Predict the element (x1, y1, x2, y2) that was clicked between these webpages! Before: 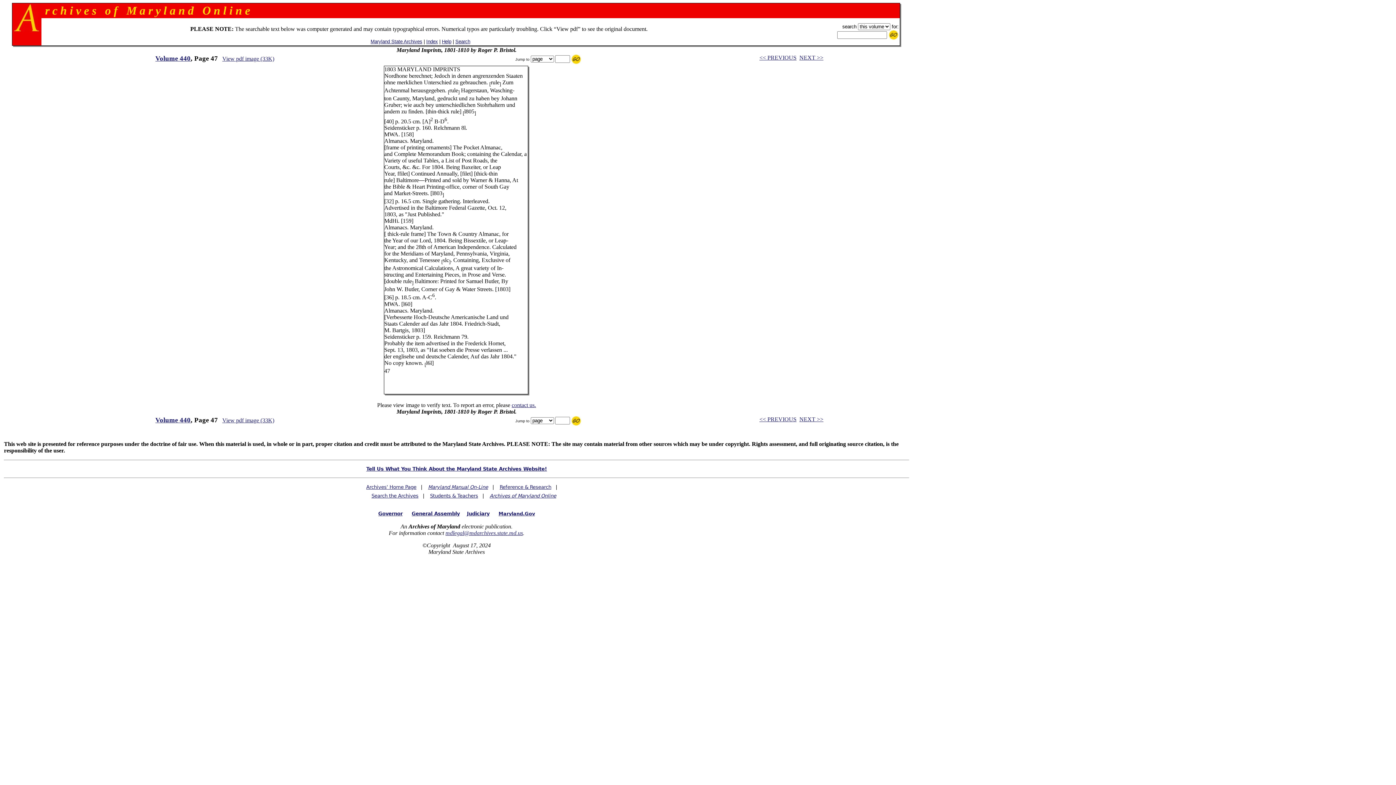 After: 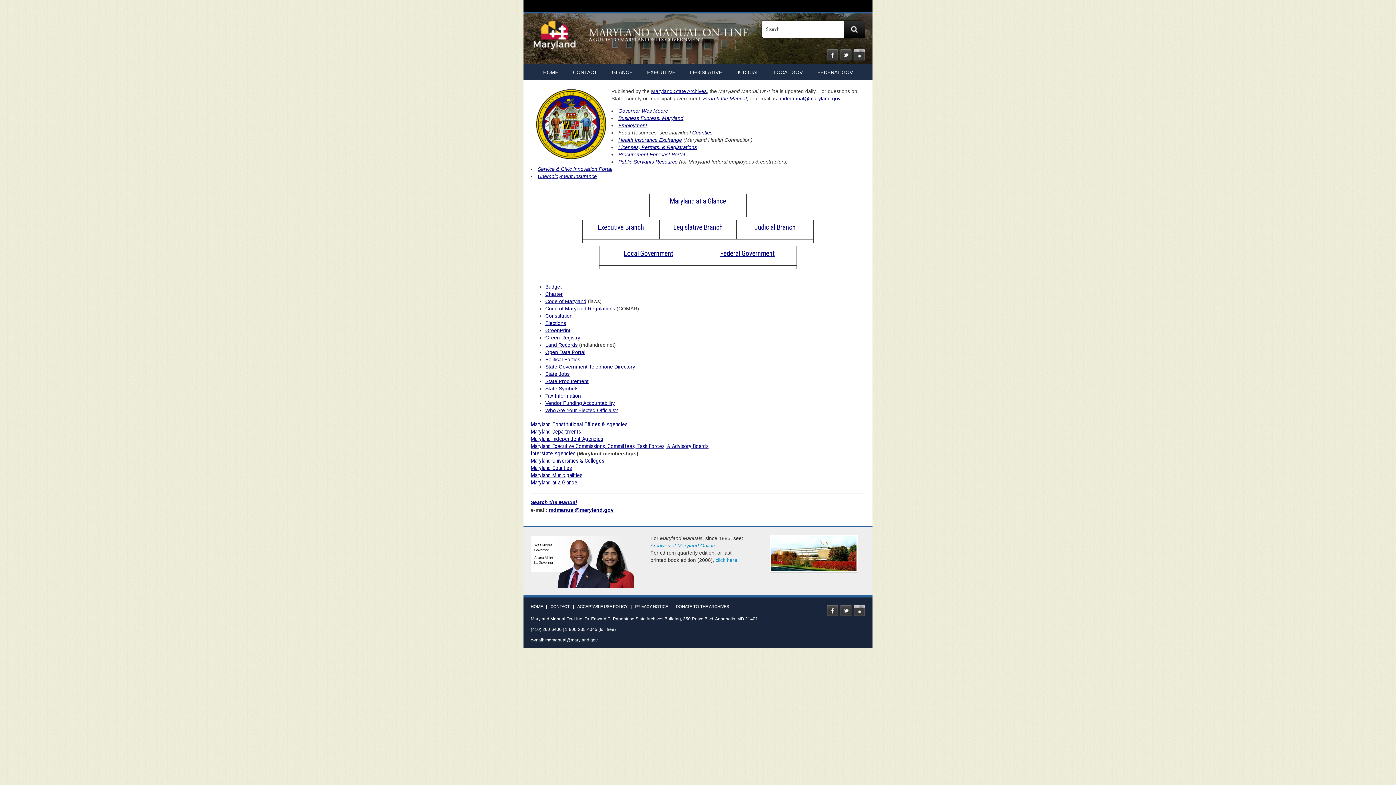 Action: label: Maryland Manual On-Line bbox: (428, 484, 488, 490)